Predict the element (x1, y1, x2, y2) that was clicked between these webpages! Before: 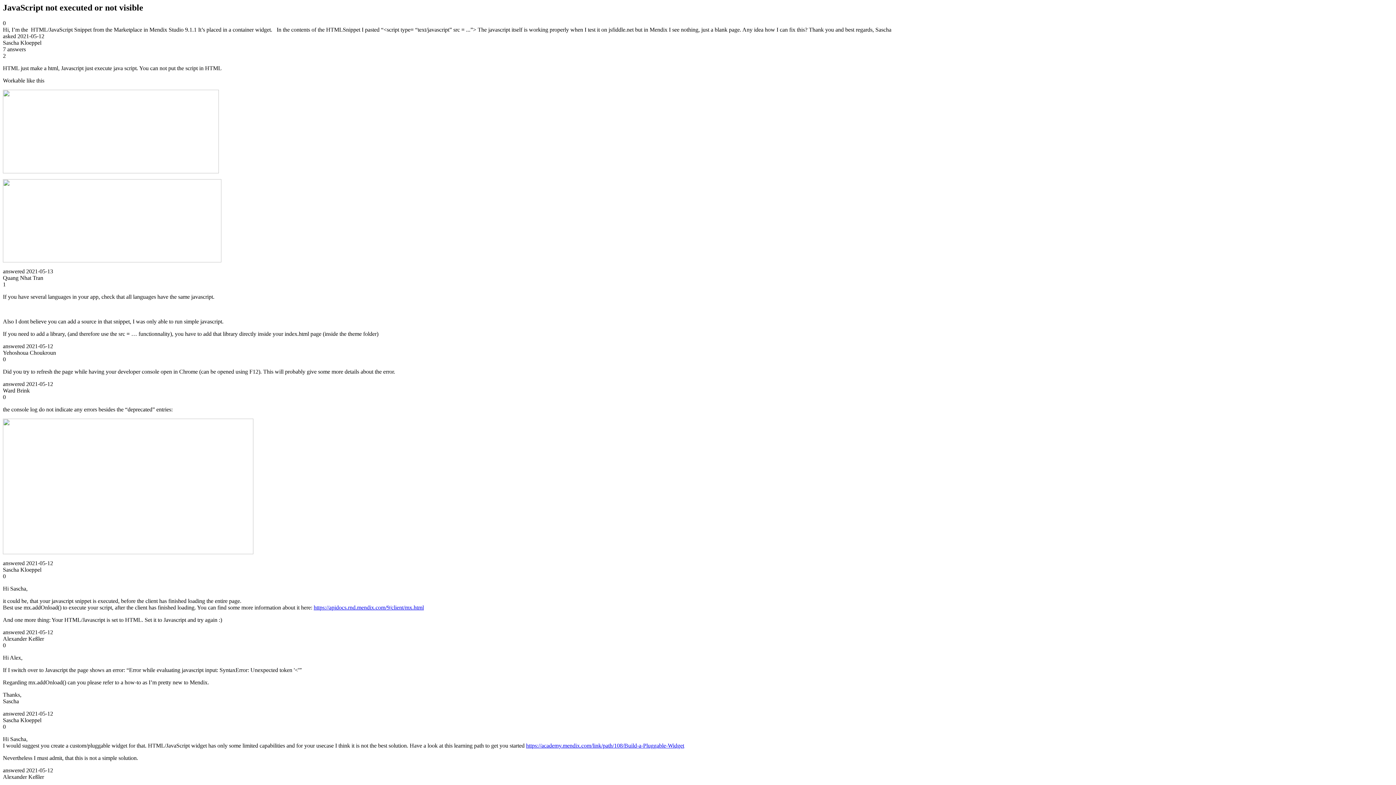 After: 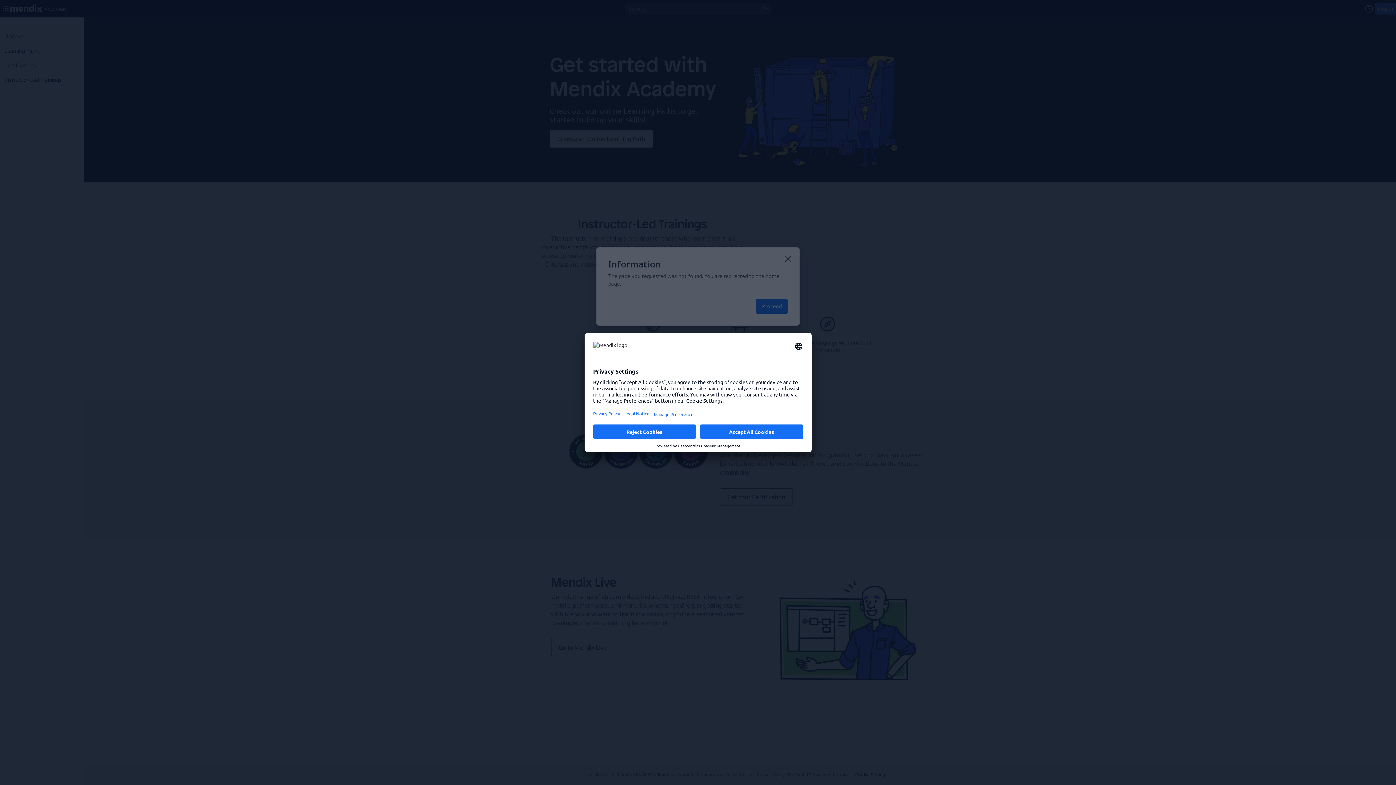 Action: label: https://academy.mendix.com/link/path/108/Build-a-Pluggable-Widget bbox: (526, 742, 684, 749)